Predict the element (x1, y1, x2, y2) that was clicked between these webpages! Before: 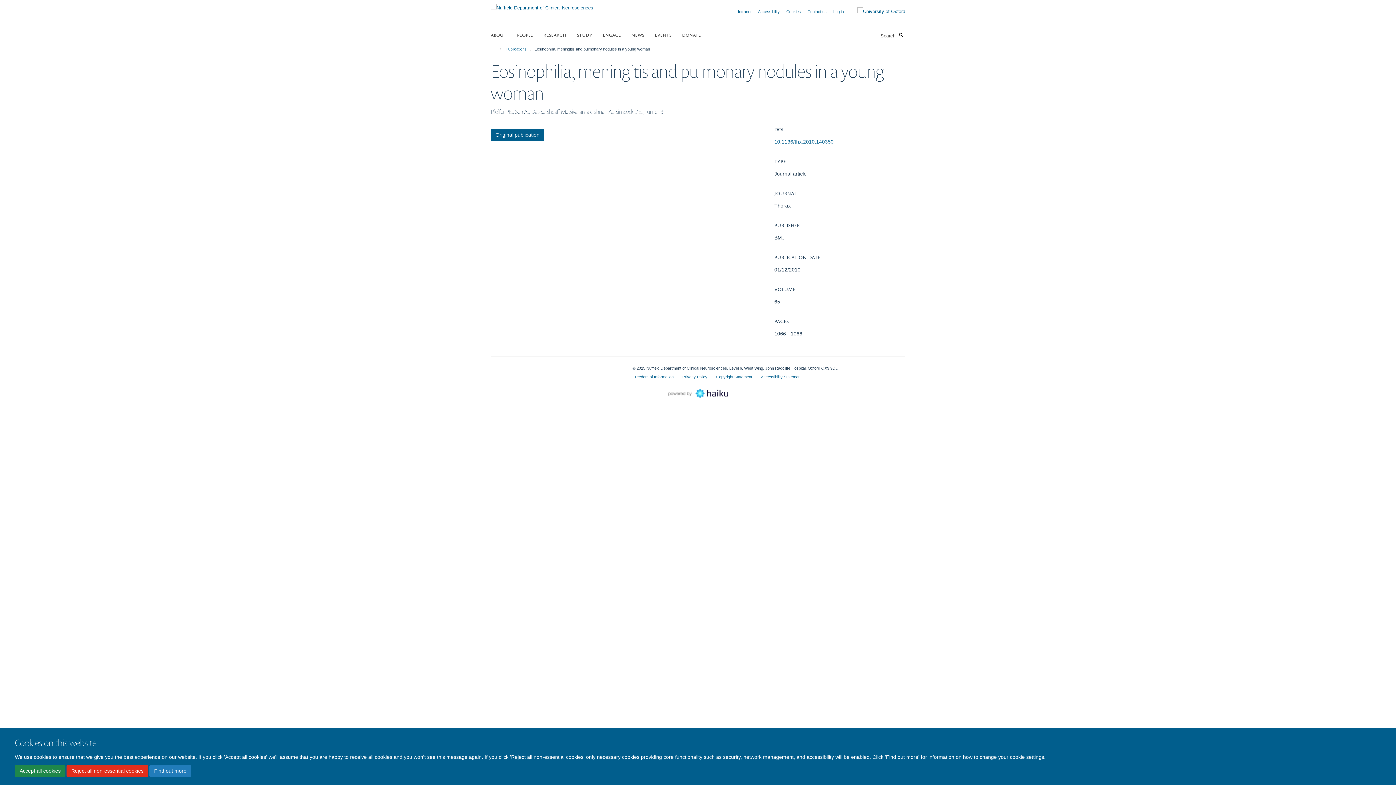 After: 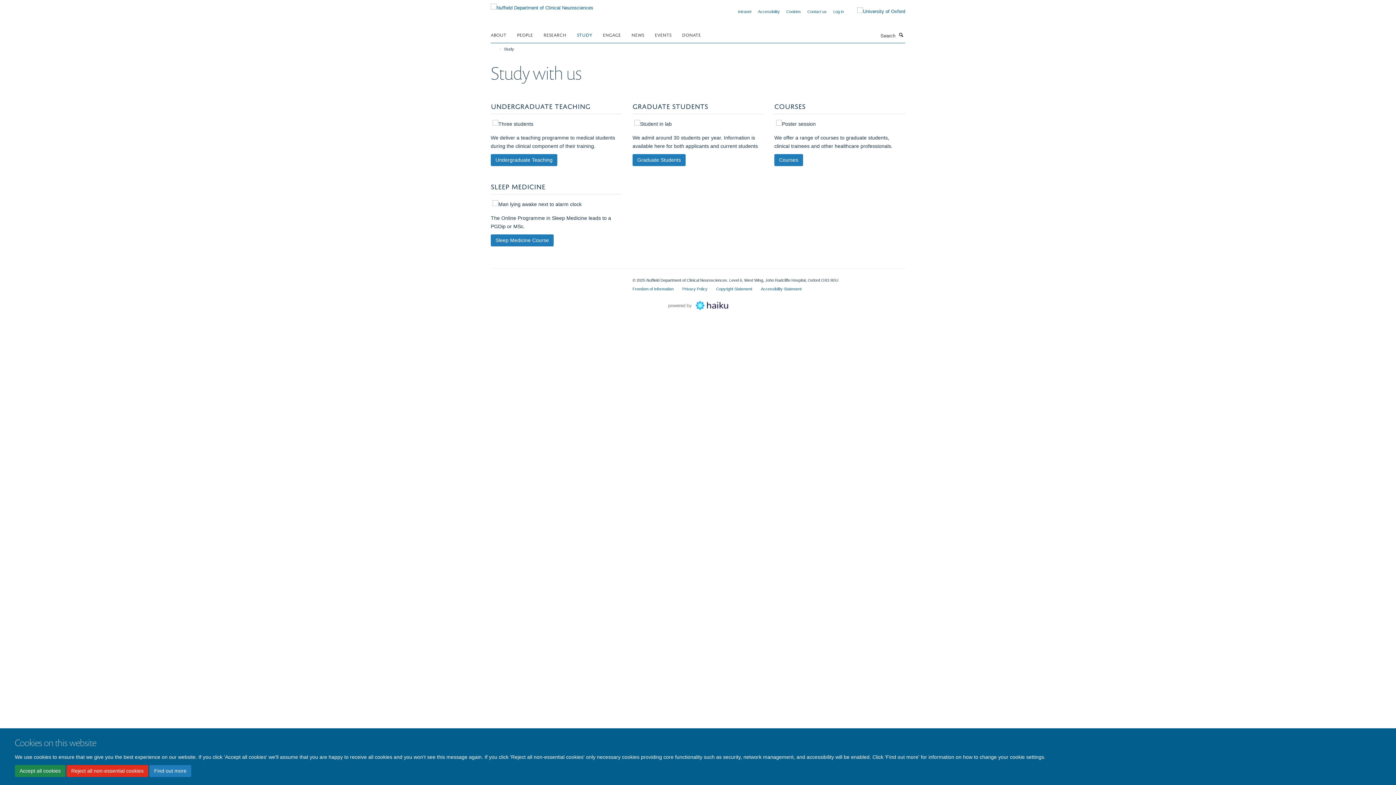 Action: label: STUDY bbox: (577, 29, 601, 40)